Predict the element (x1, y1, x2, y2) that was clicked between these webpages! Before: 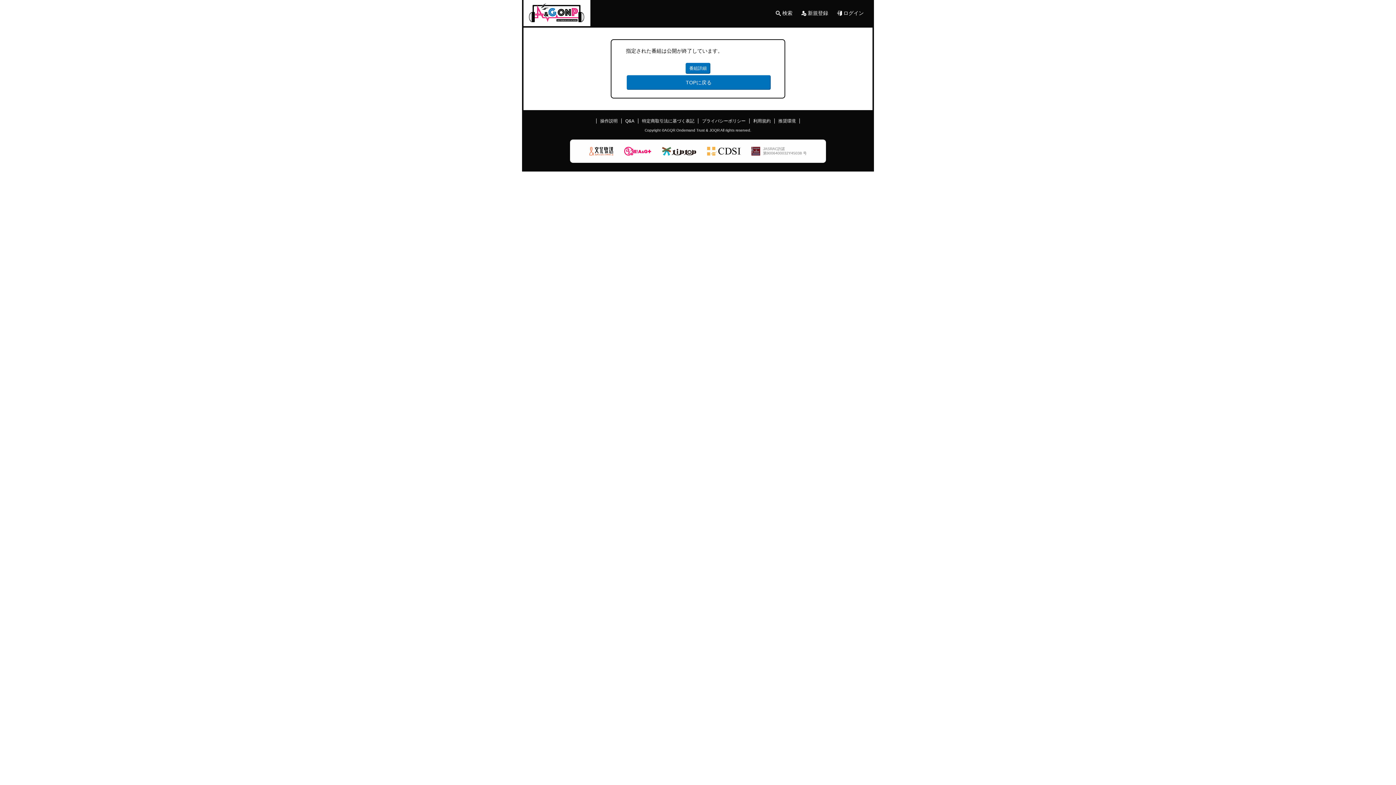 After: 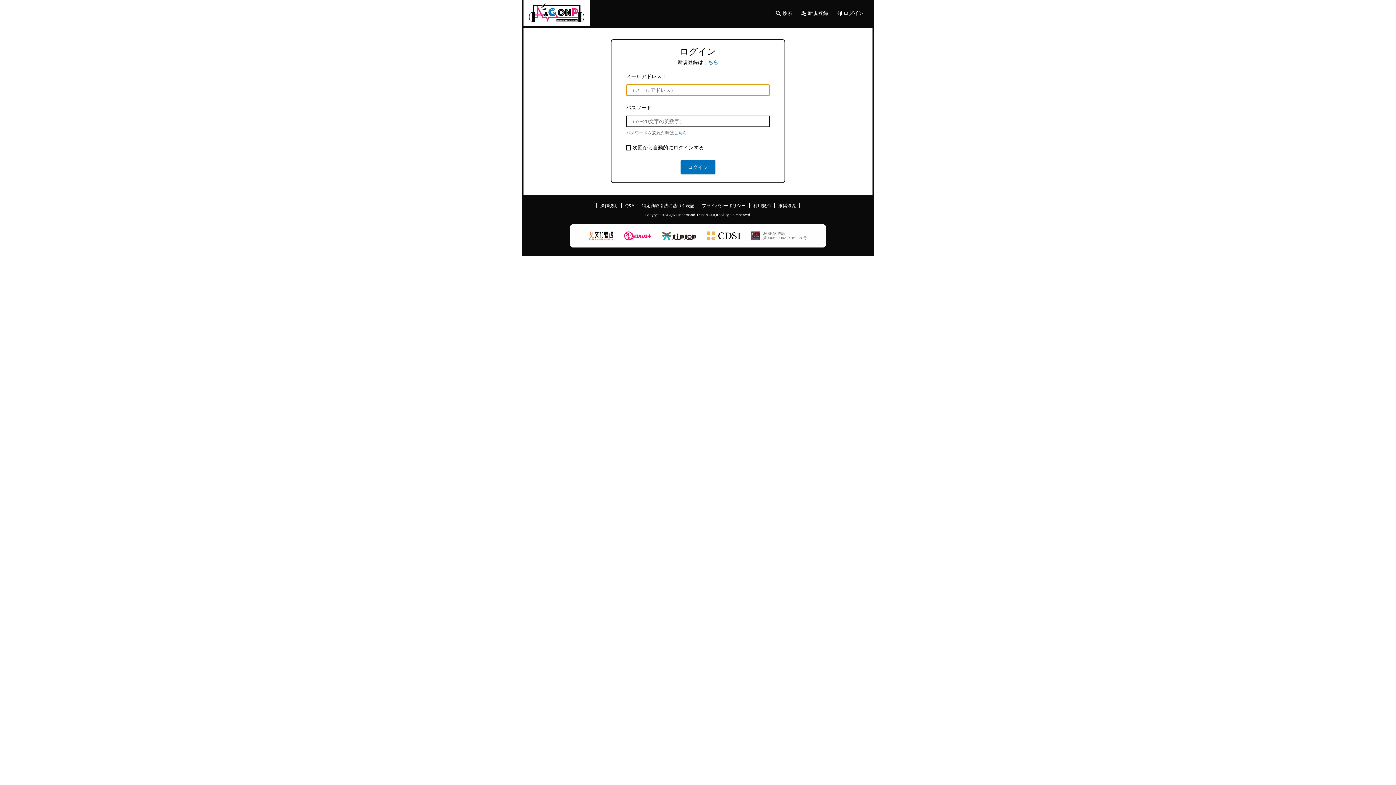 Action: bbox: (837, 4, 864, 21) label: ログイン